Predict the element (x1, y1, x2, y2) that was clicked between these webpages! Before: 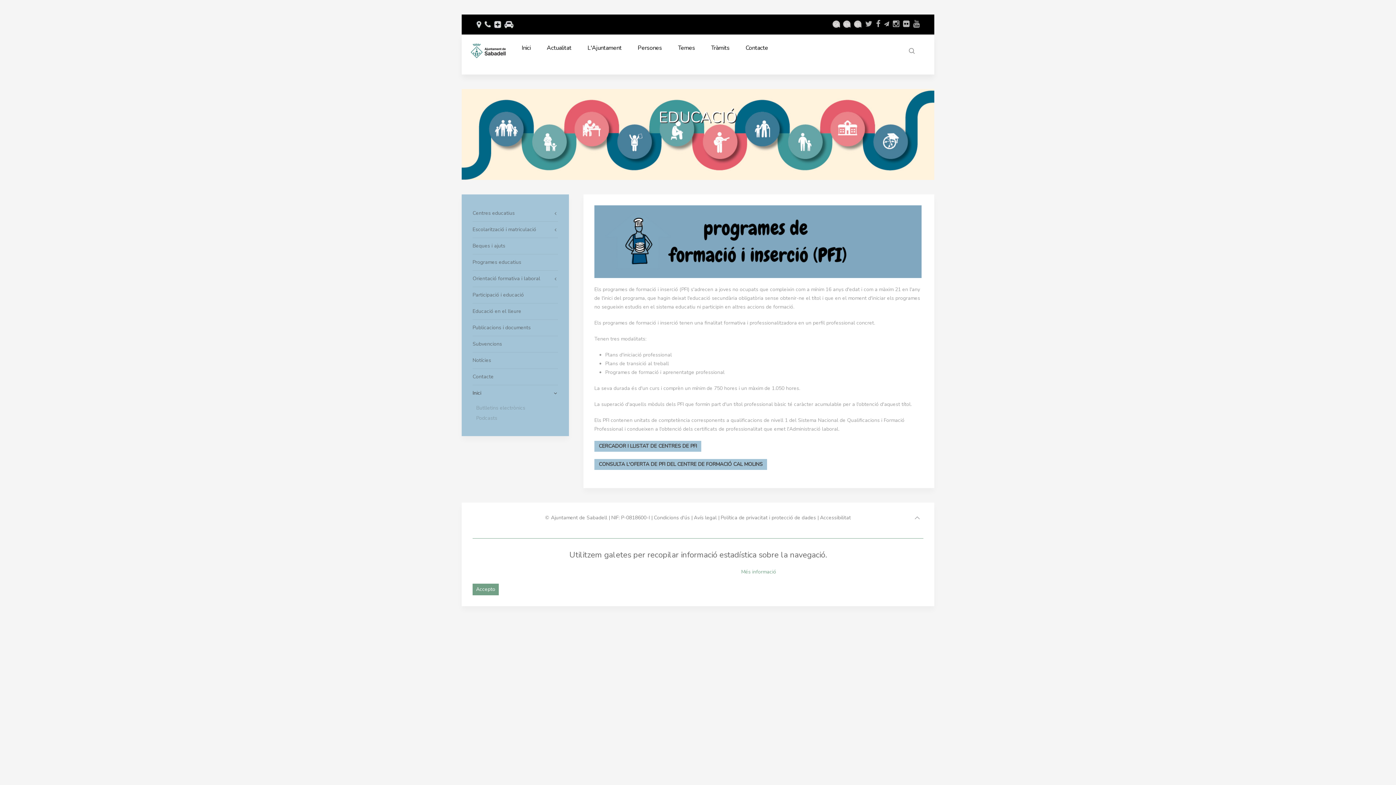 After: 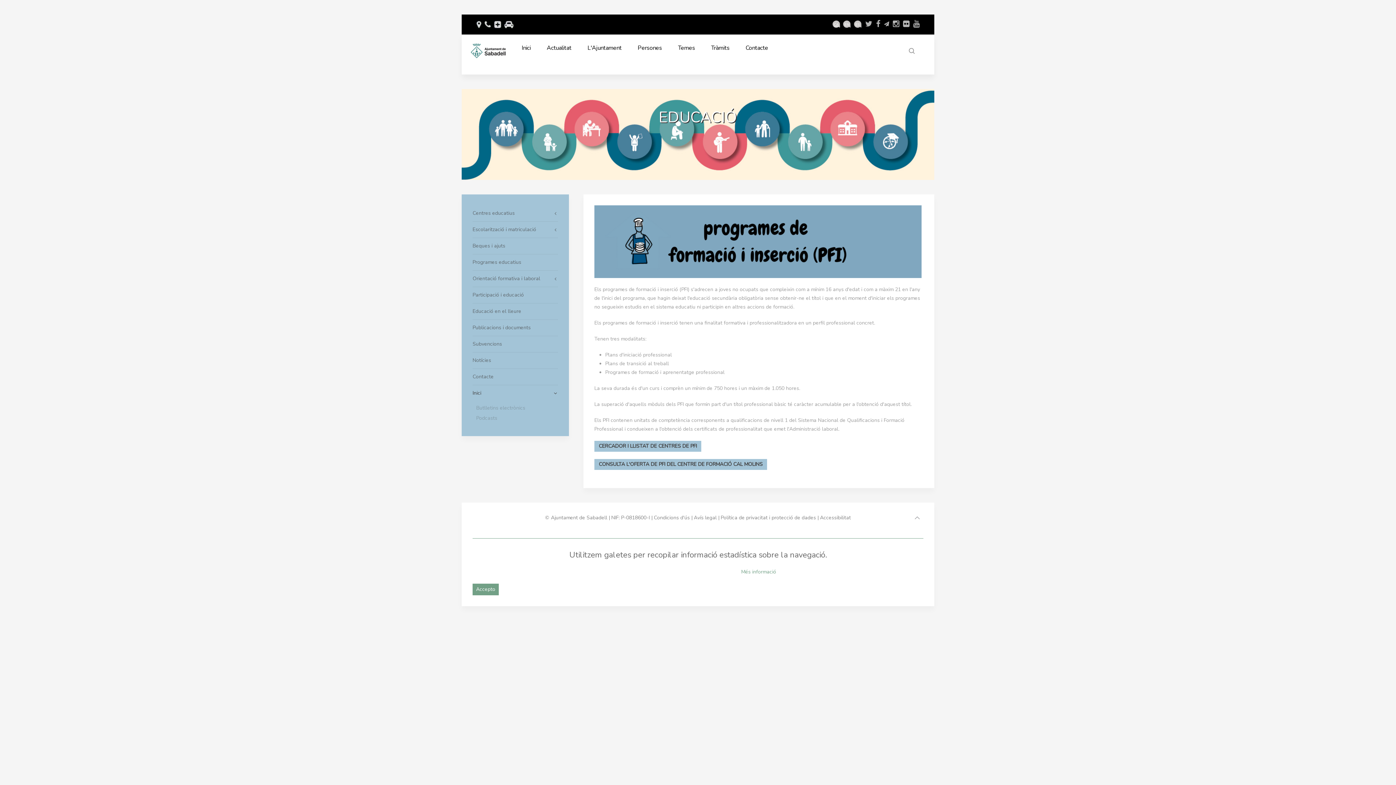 Action: bbox: (831, 20, 840, 28) label: CA